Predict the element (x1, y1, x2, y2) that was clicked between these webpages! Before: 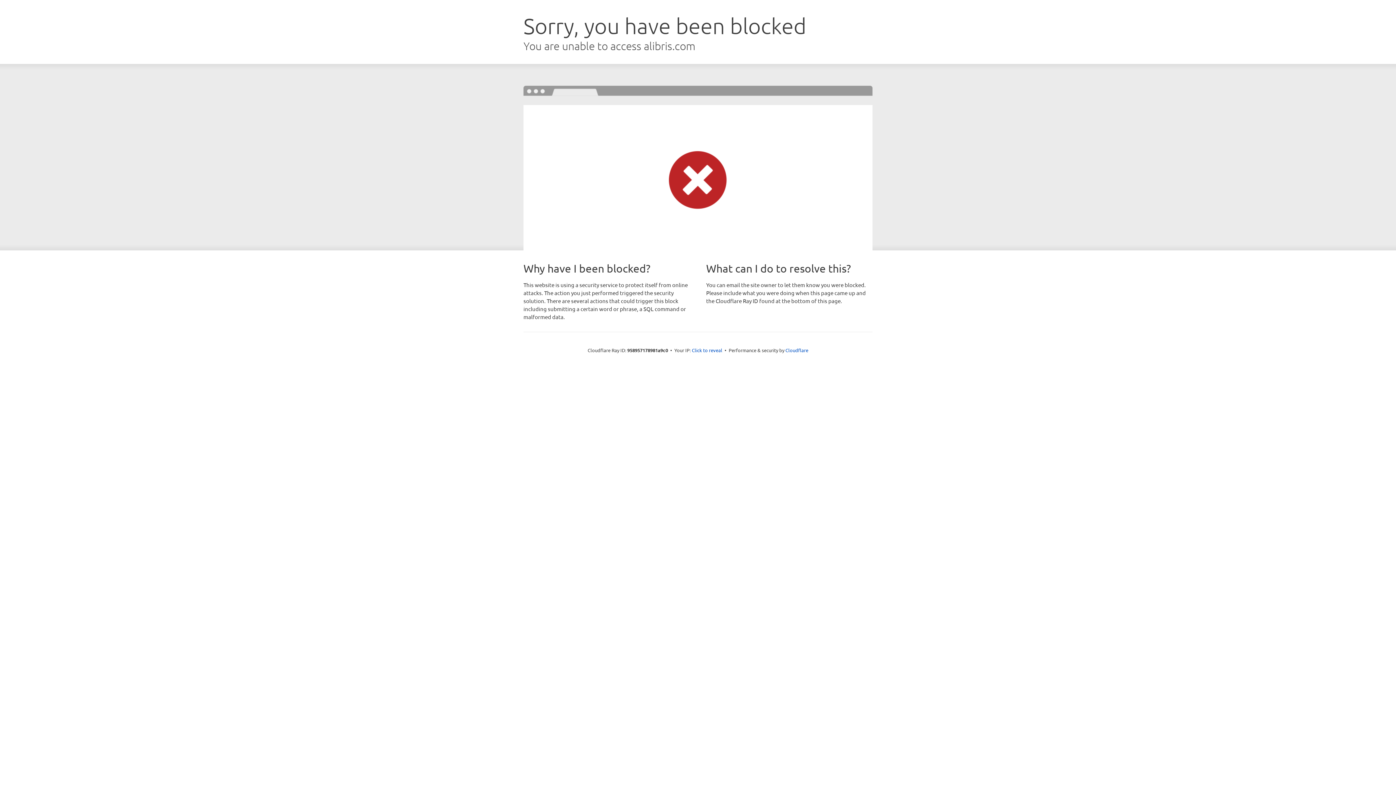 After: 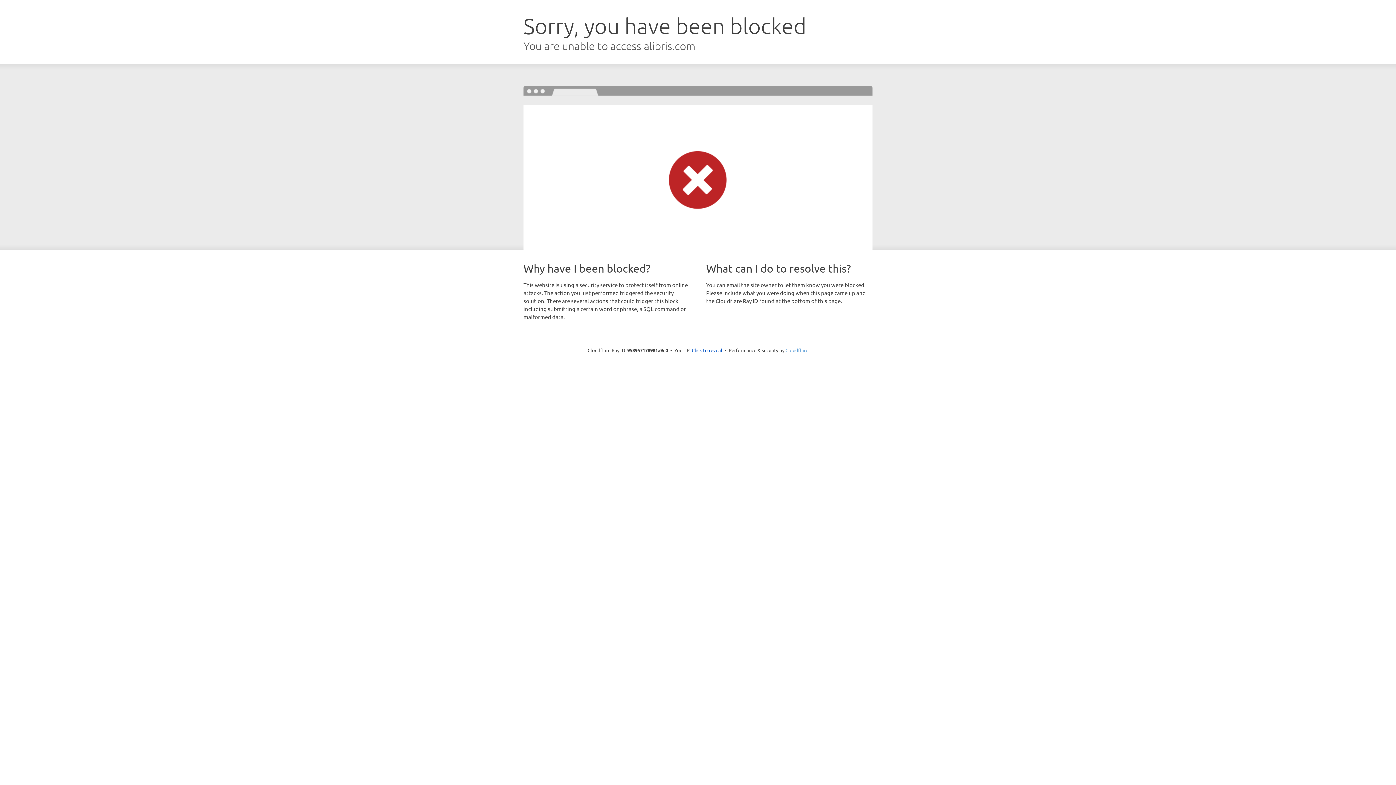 Action: bbox: (785, 347, 808, 353) label: Cloudflare